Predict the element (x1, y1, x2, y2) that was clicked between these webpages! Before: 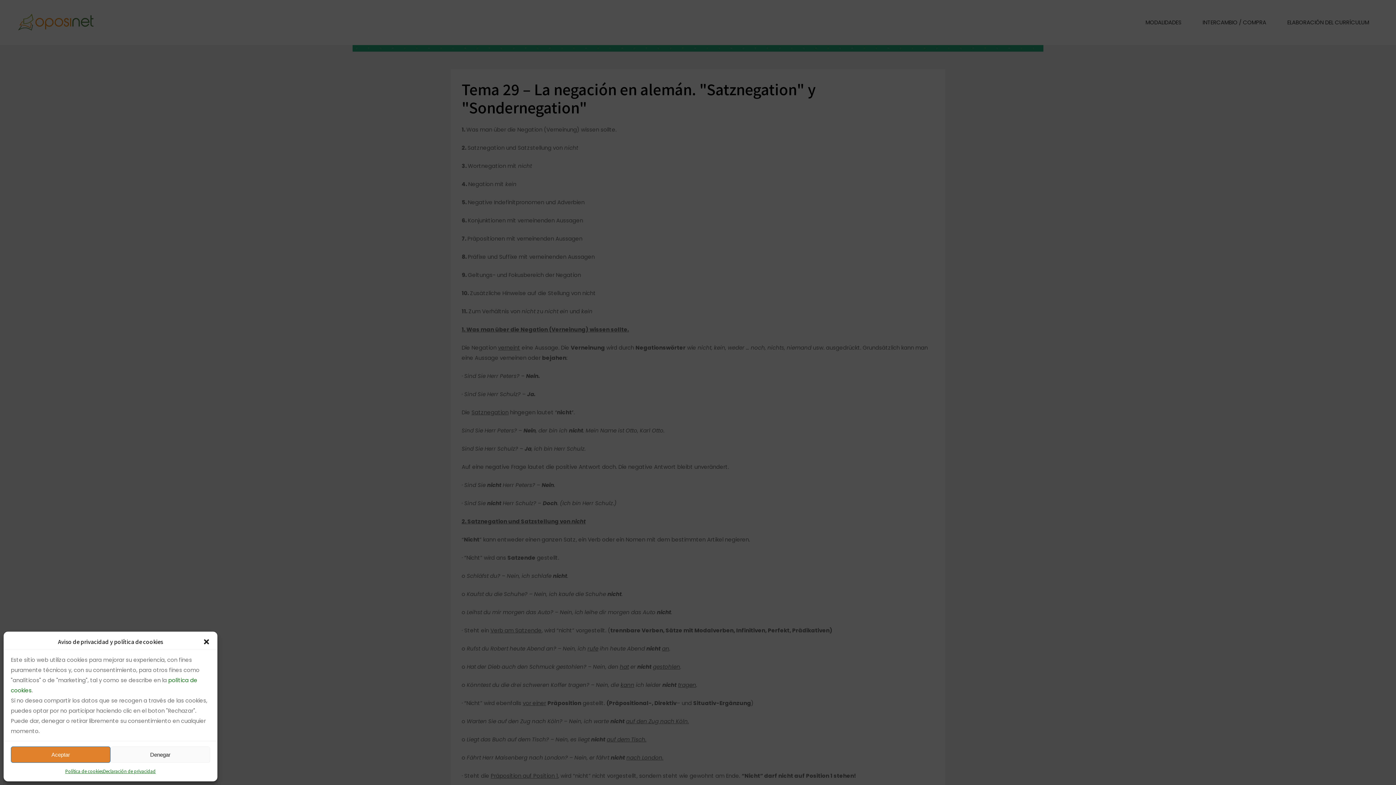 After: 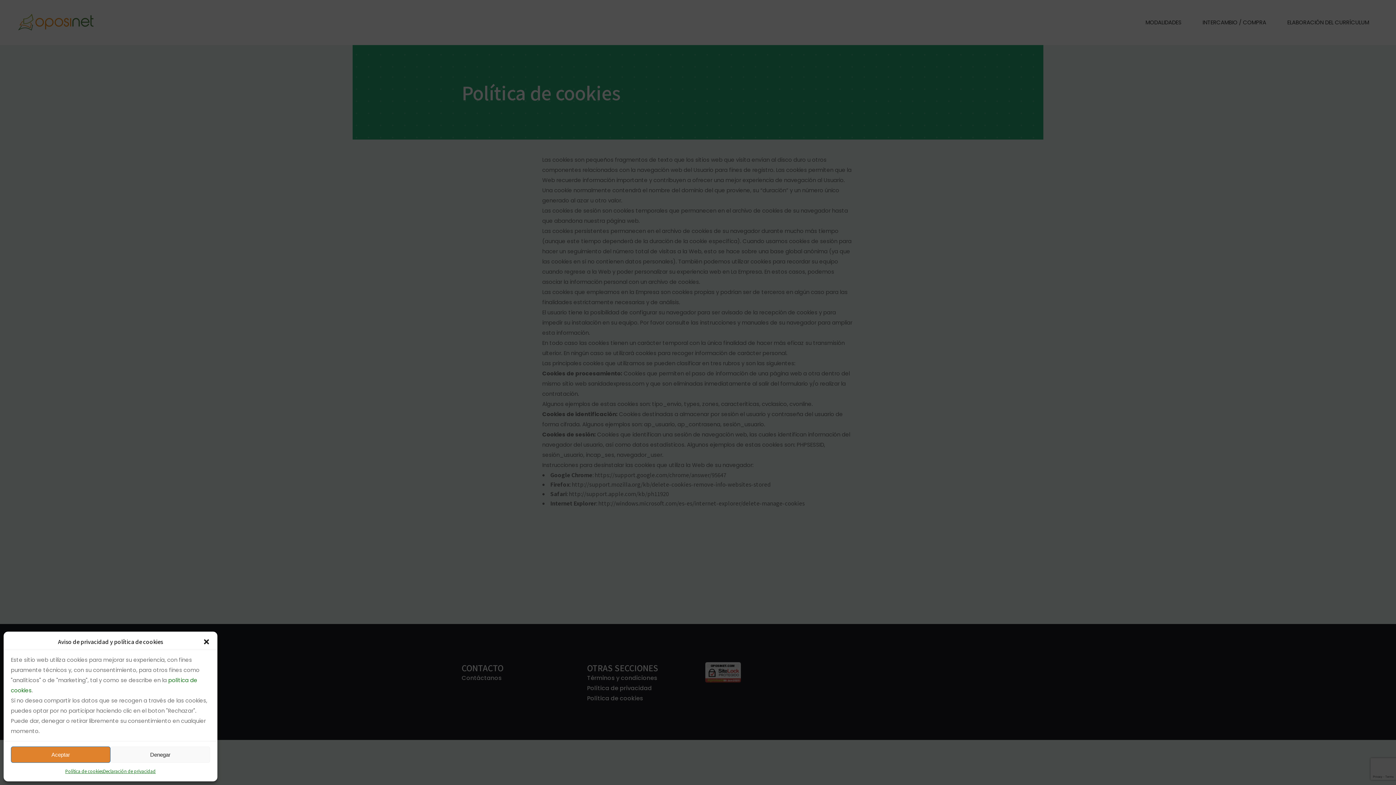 Action: label: Política de cookies bbox: (65, 766, 103, 776)